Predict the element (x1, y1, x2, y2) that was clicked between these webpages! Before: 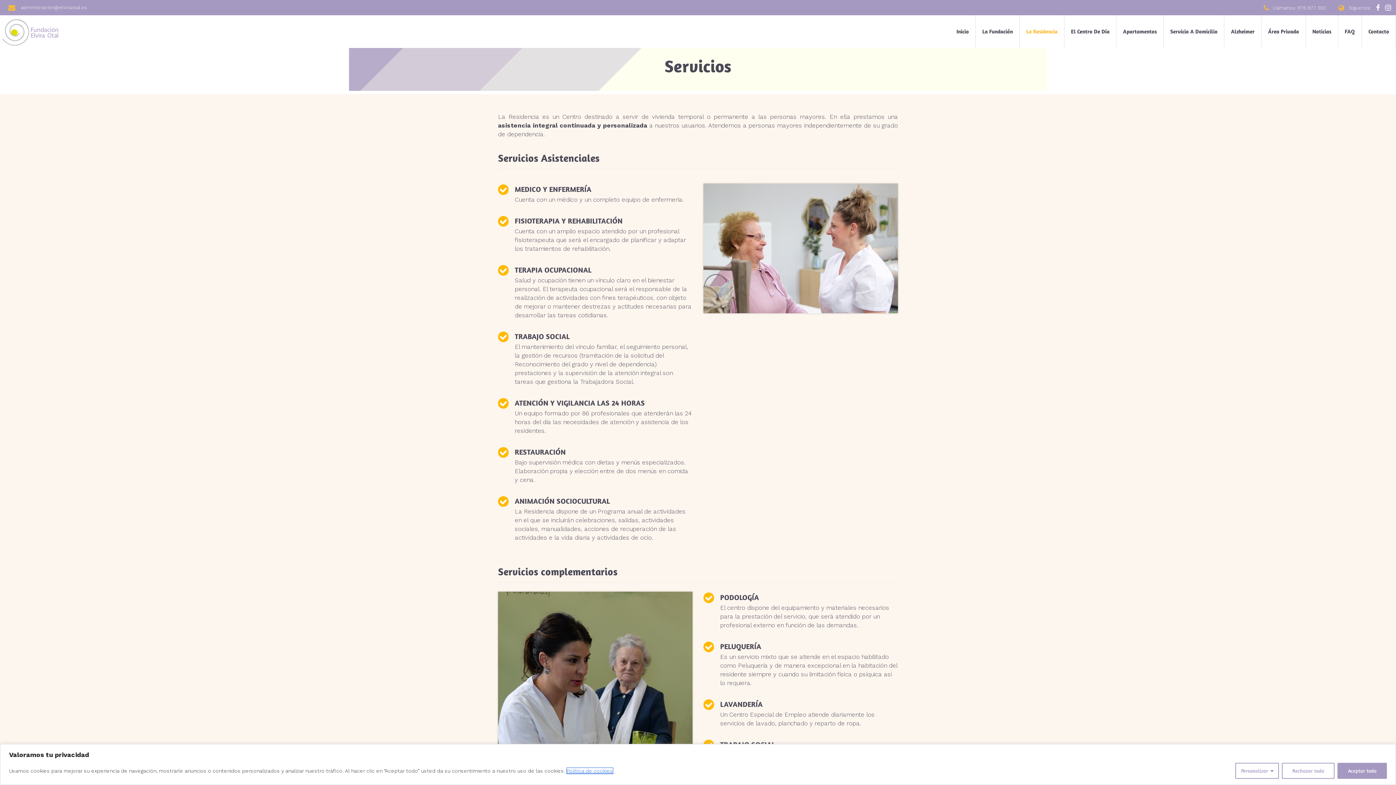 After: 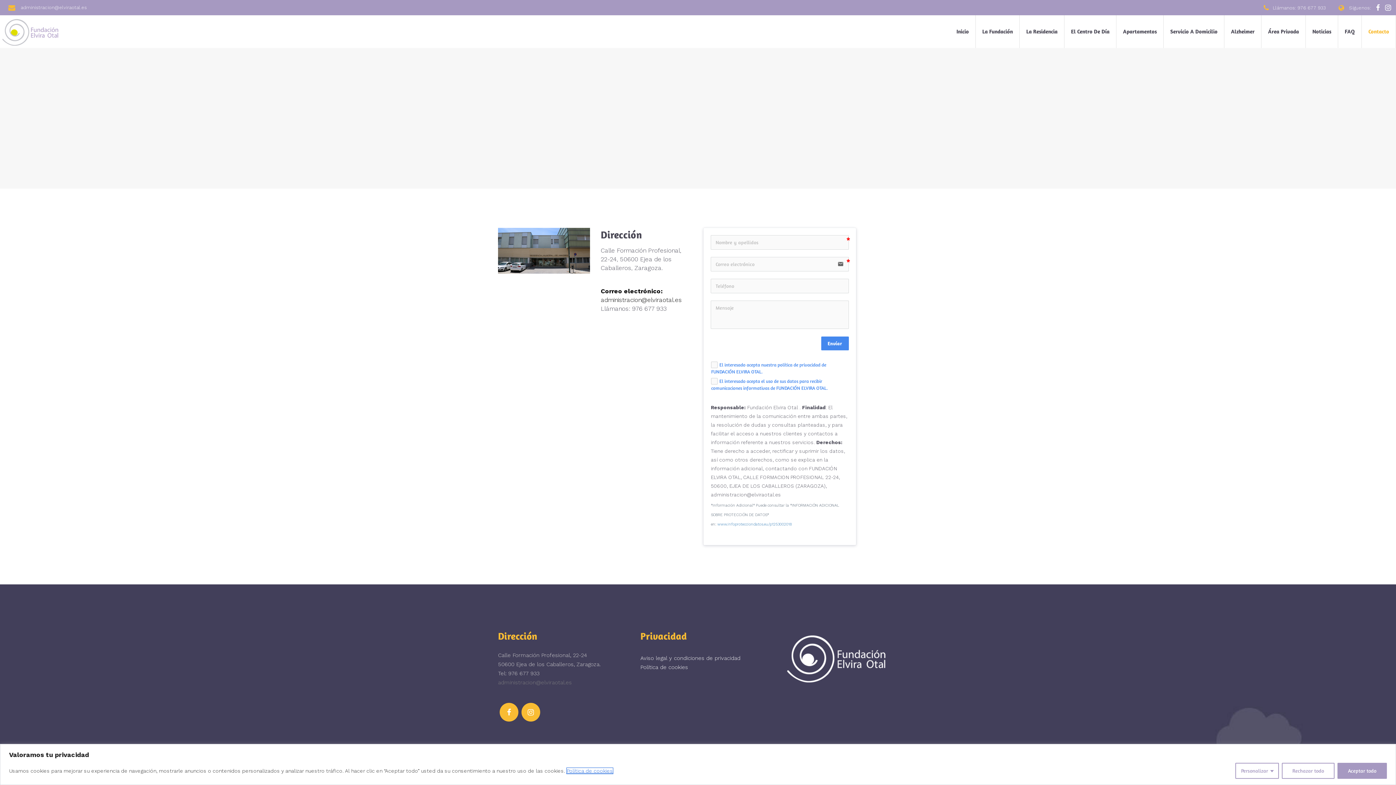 Action: label: Contacto bbox: (1362, 15, 1396, 48)